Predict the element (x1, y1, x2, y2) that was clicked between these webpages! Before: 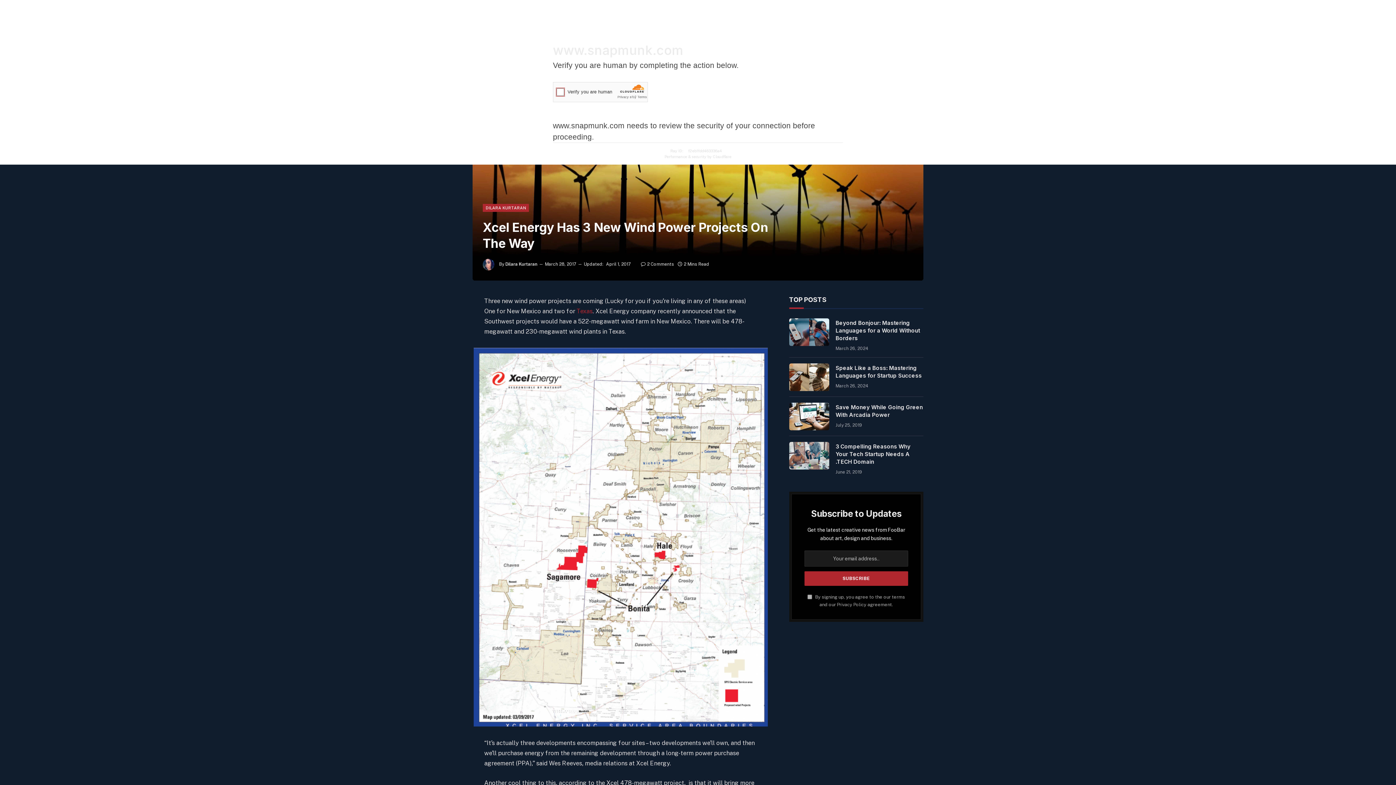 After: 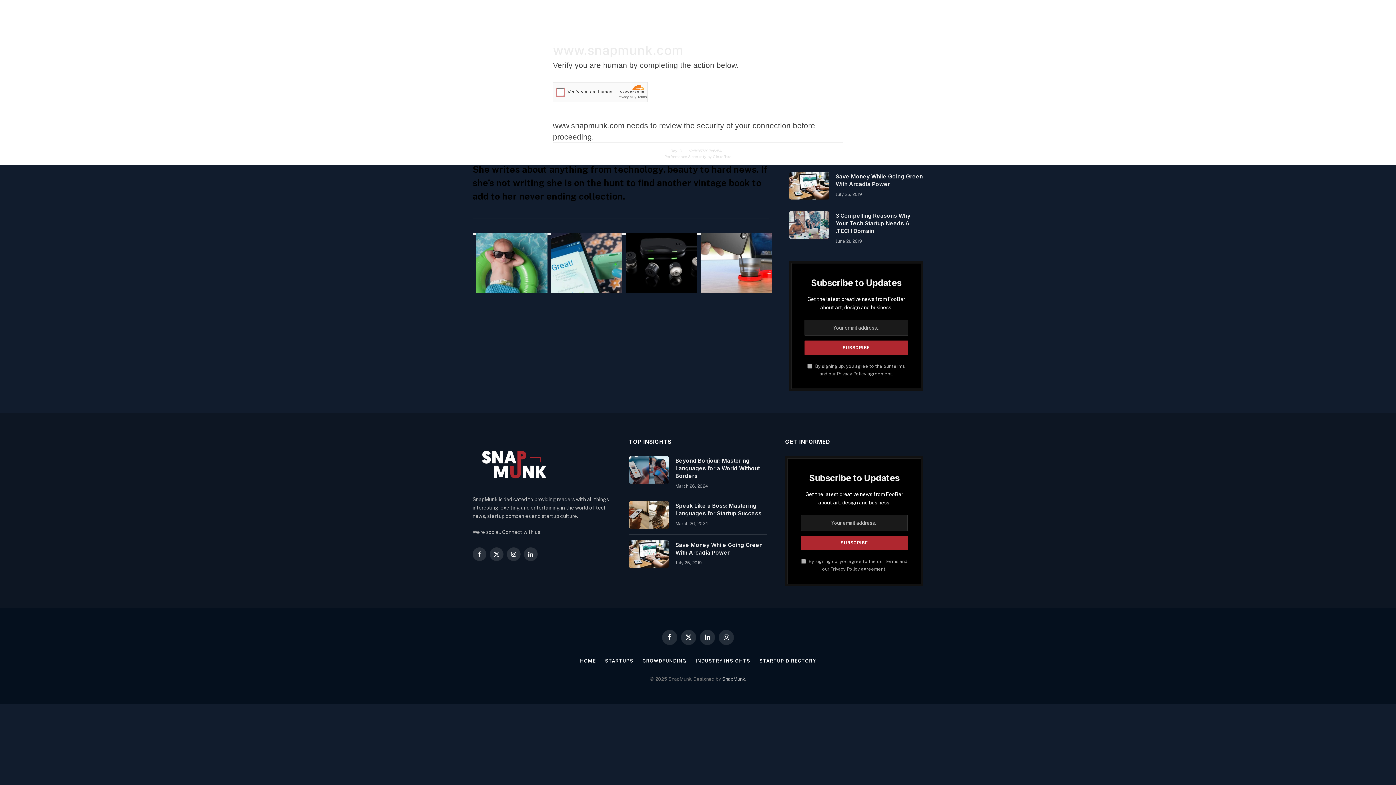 Action: bbox: (482, 204, 529, 212) label: DILARA KURTARAN